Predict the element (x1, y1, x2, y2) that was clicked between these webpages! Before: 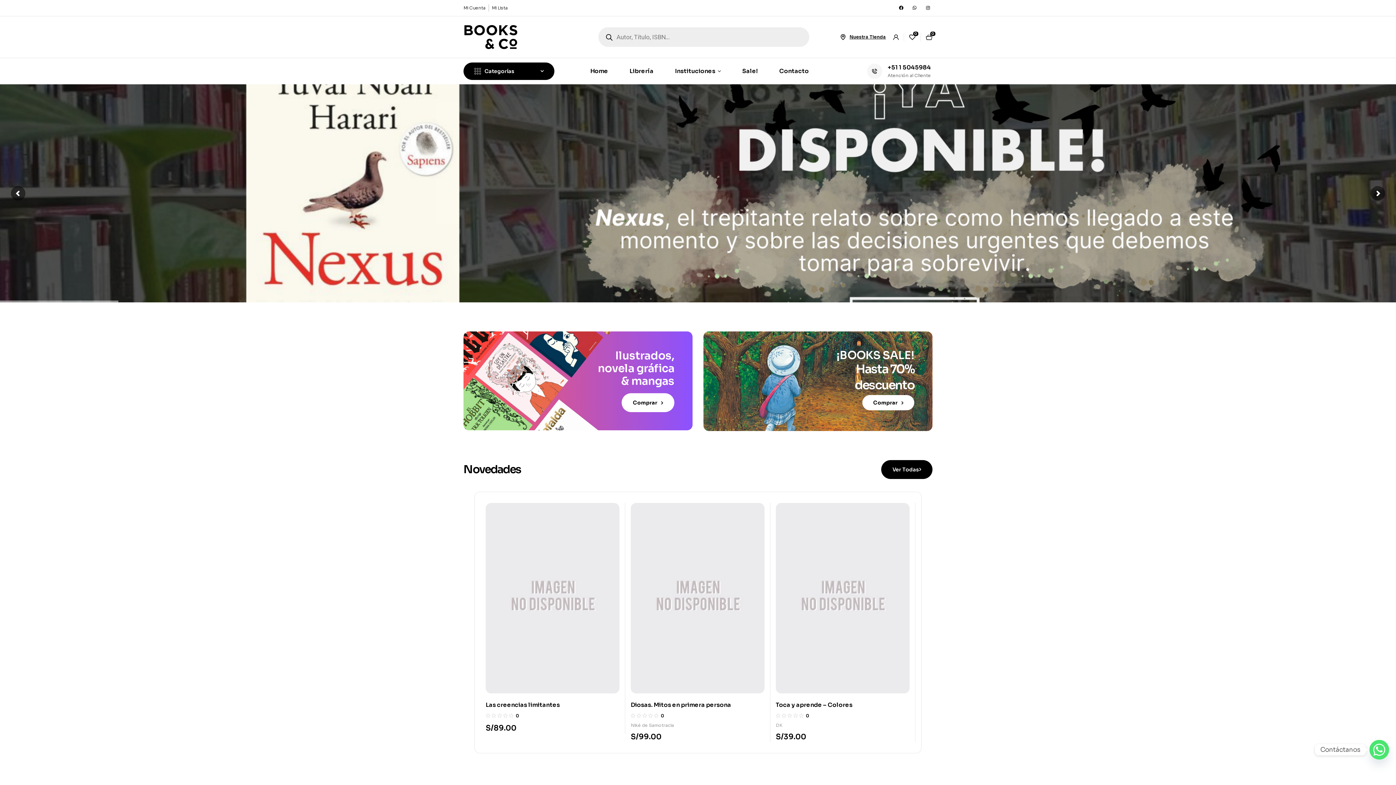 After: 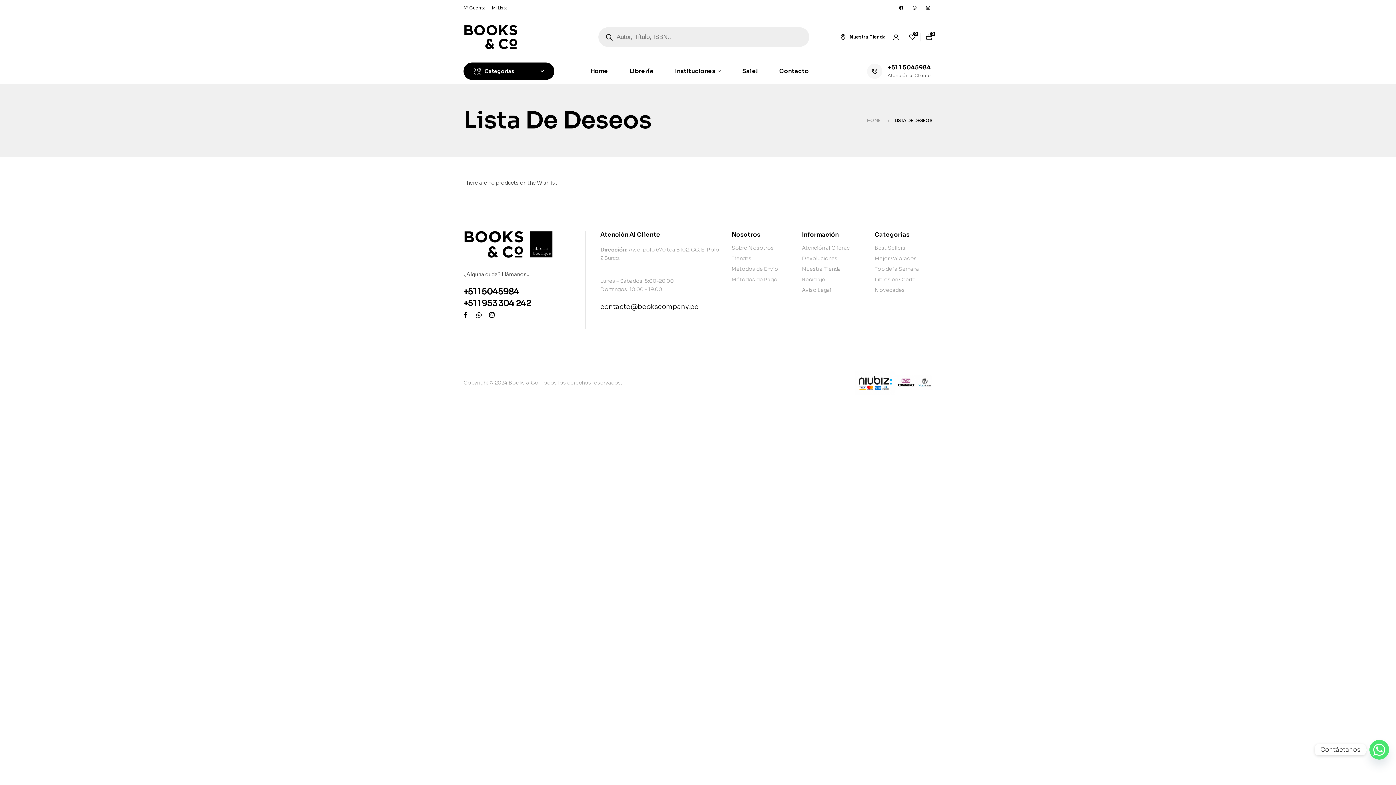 Action: bbox: (492, 4, 508, 11) label: Mi Lista